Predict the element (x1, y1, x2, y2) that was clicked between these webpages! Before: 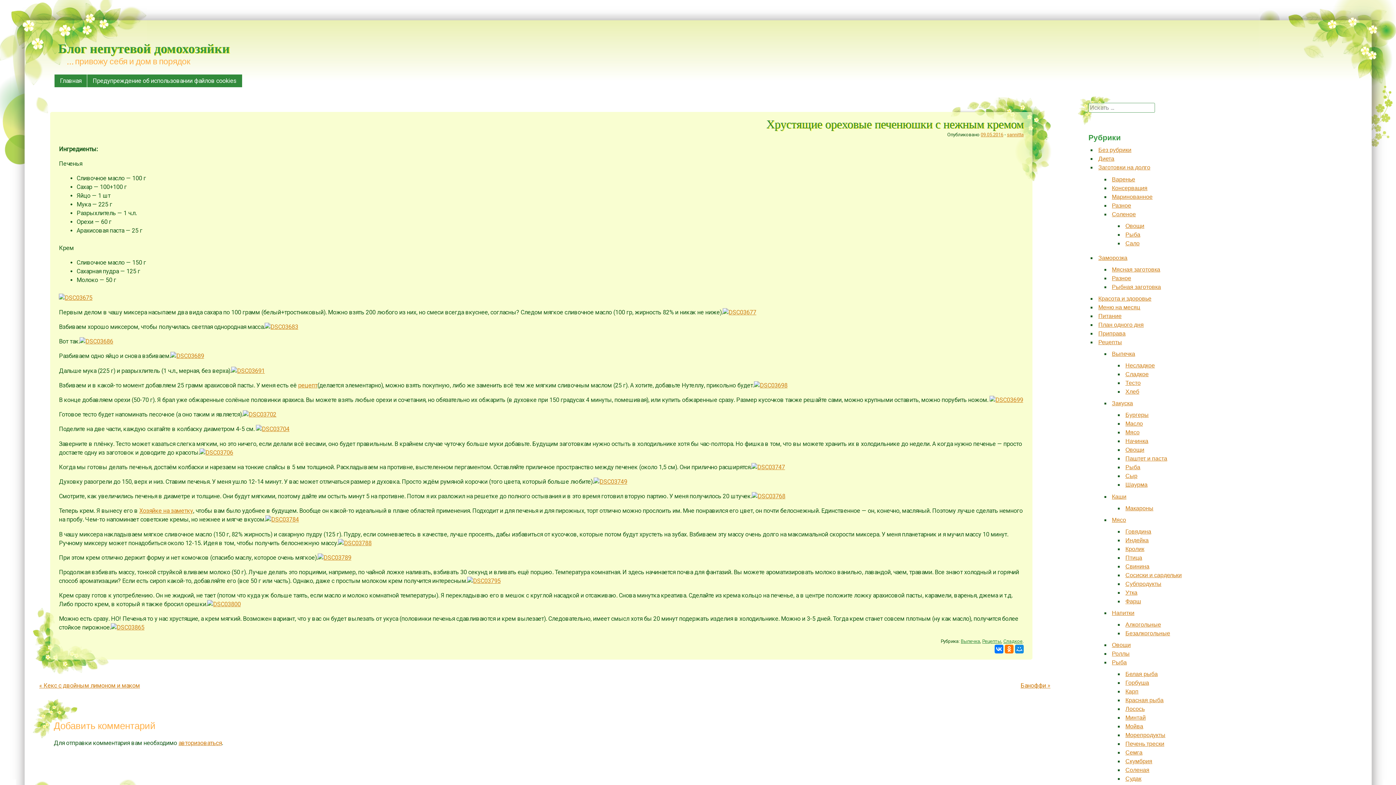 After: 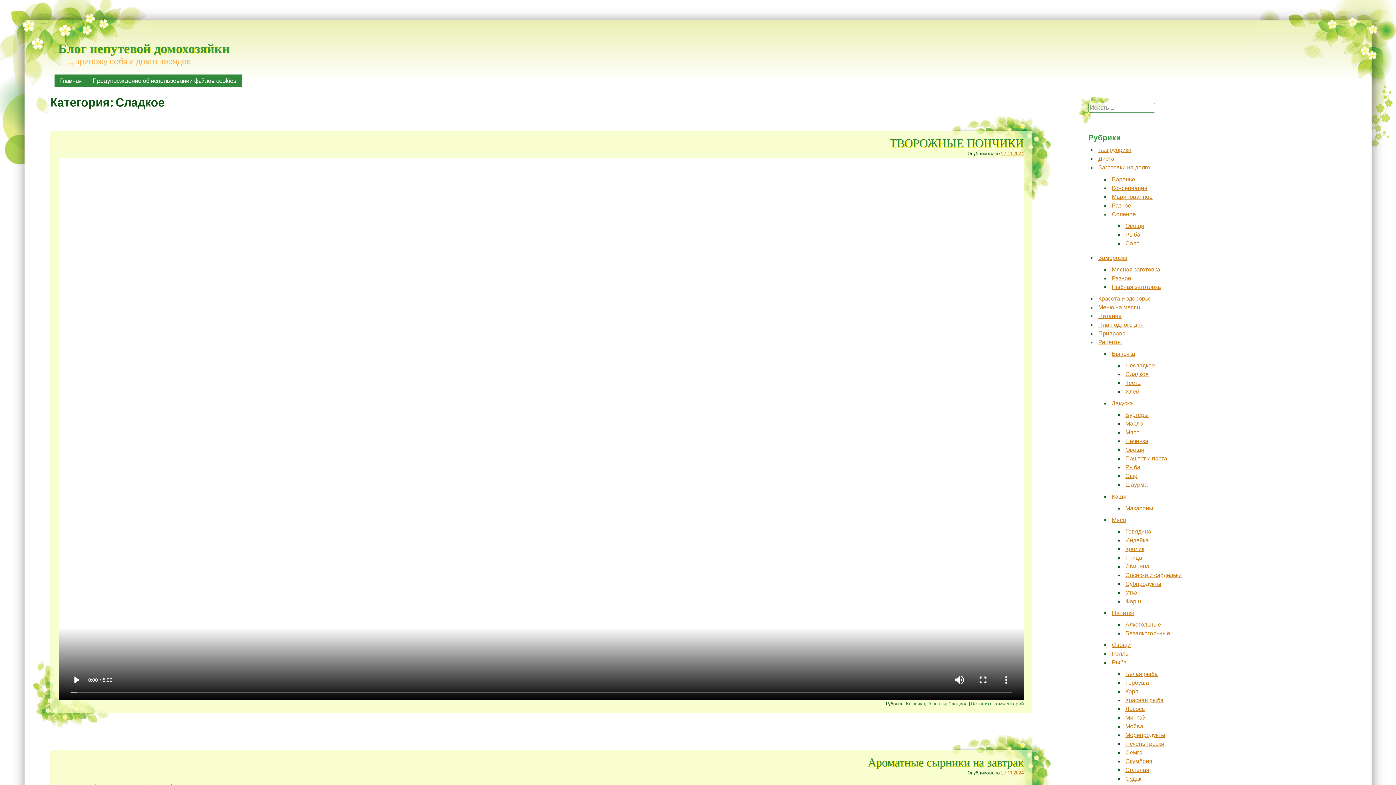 Action: bbox: (1125, 371, 1148, 377) label: Сладкое